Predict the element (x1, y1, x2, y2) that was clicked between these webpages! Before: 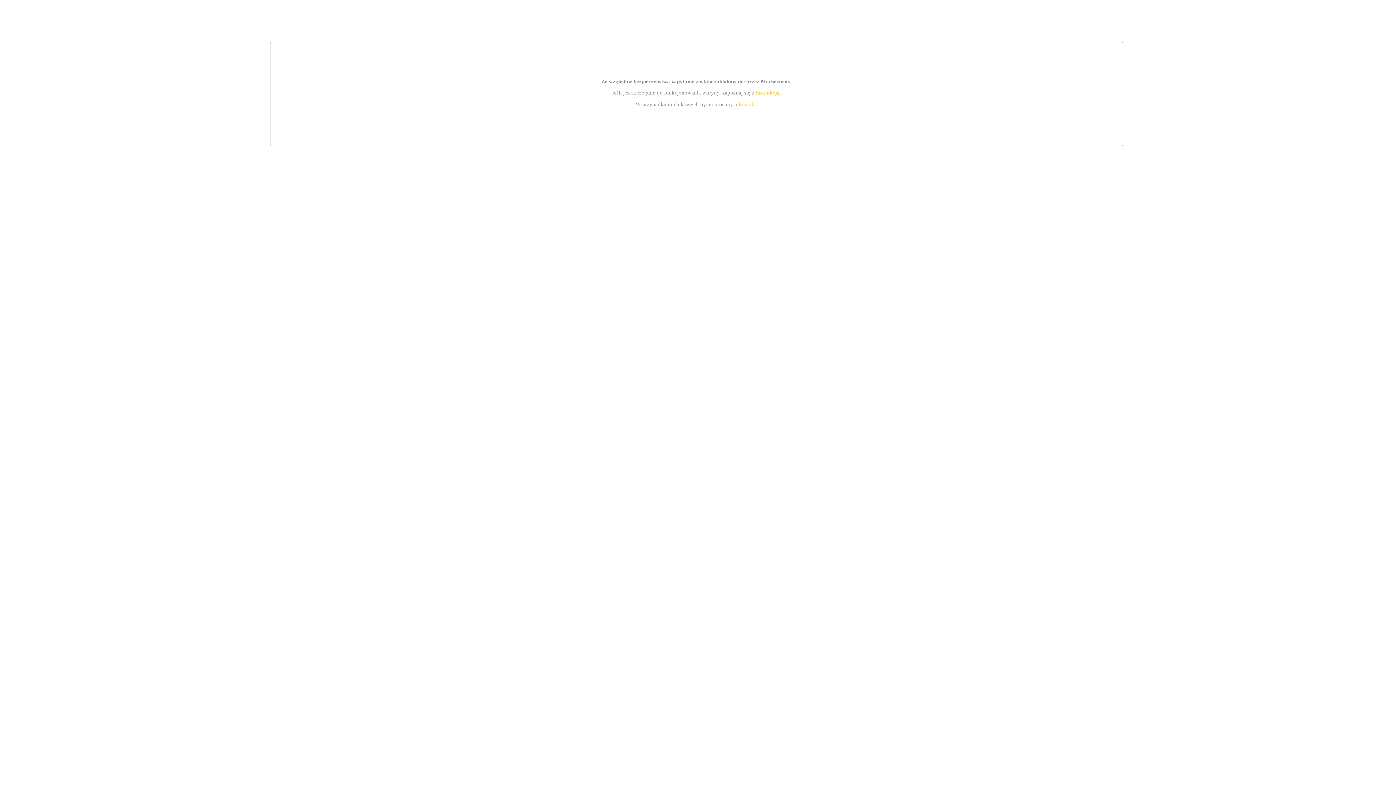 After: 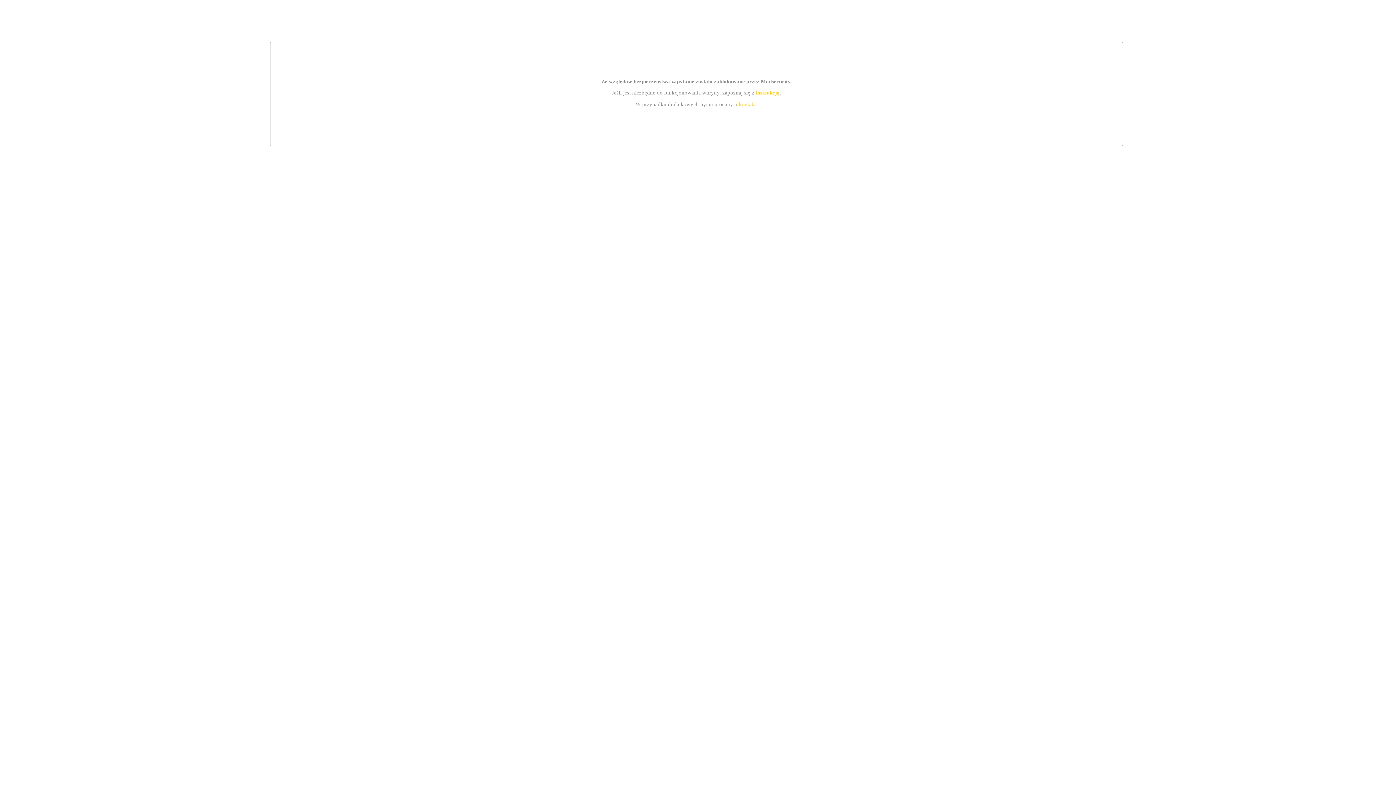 Action: label: instrukcją bbox: (755, 89, 779, 95)